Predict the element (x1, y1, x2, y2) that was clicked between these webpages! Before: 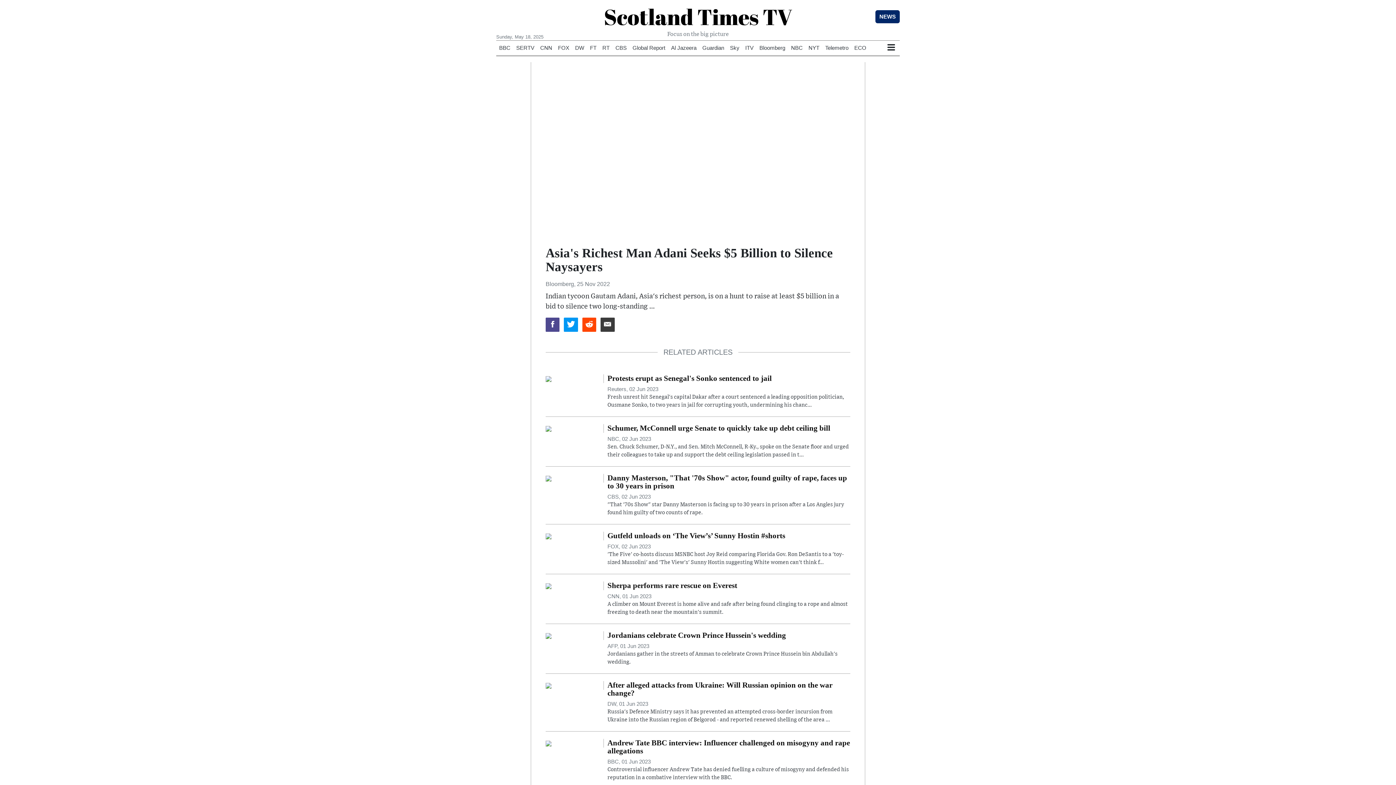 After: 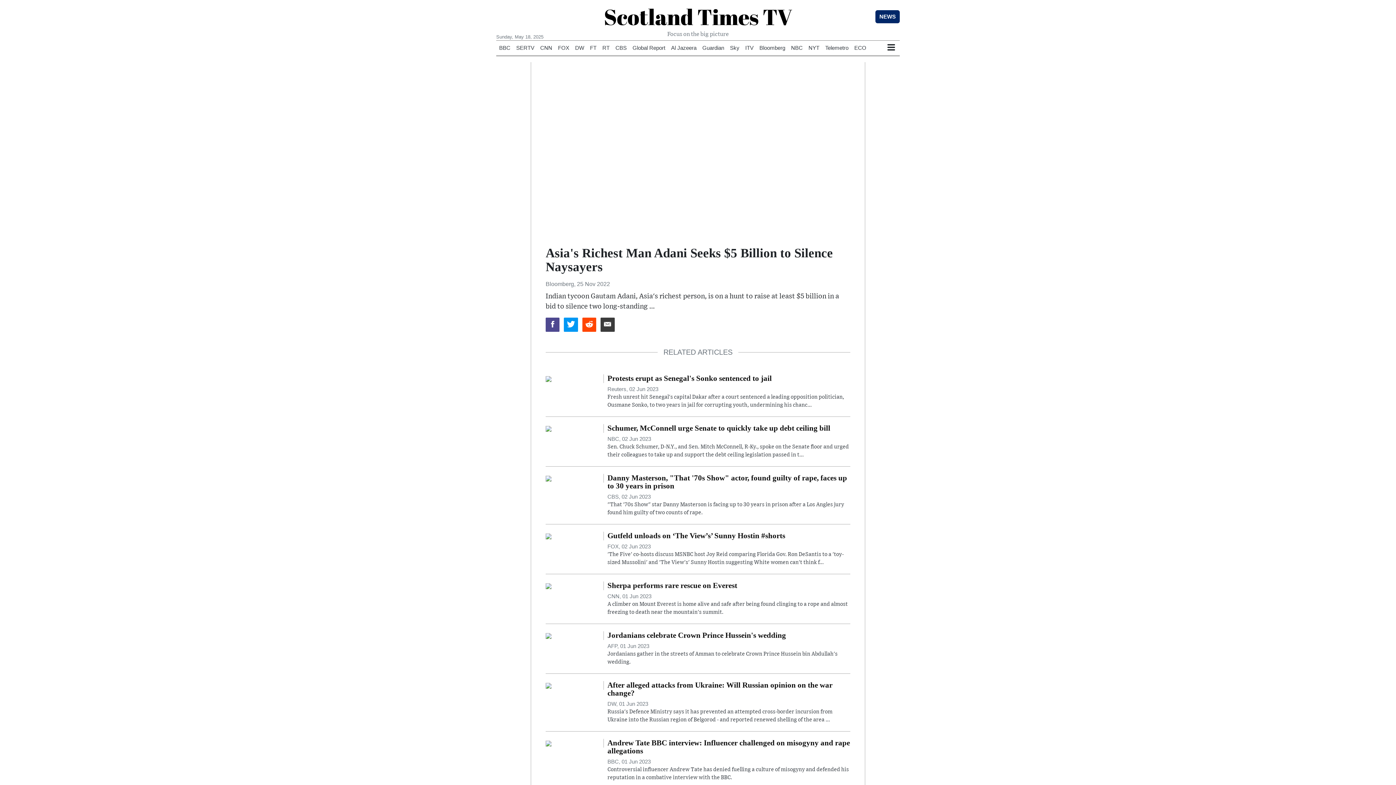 Action: bbox: (600, 317, 614, 331)